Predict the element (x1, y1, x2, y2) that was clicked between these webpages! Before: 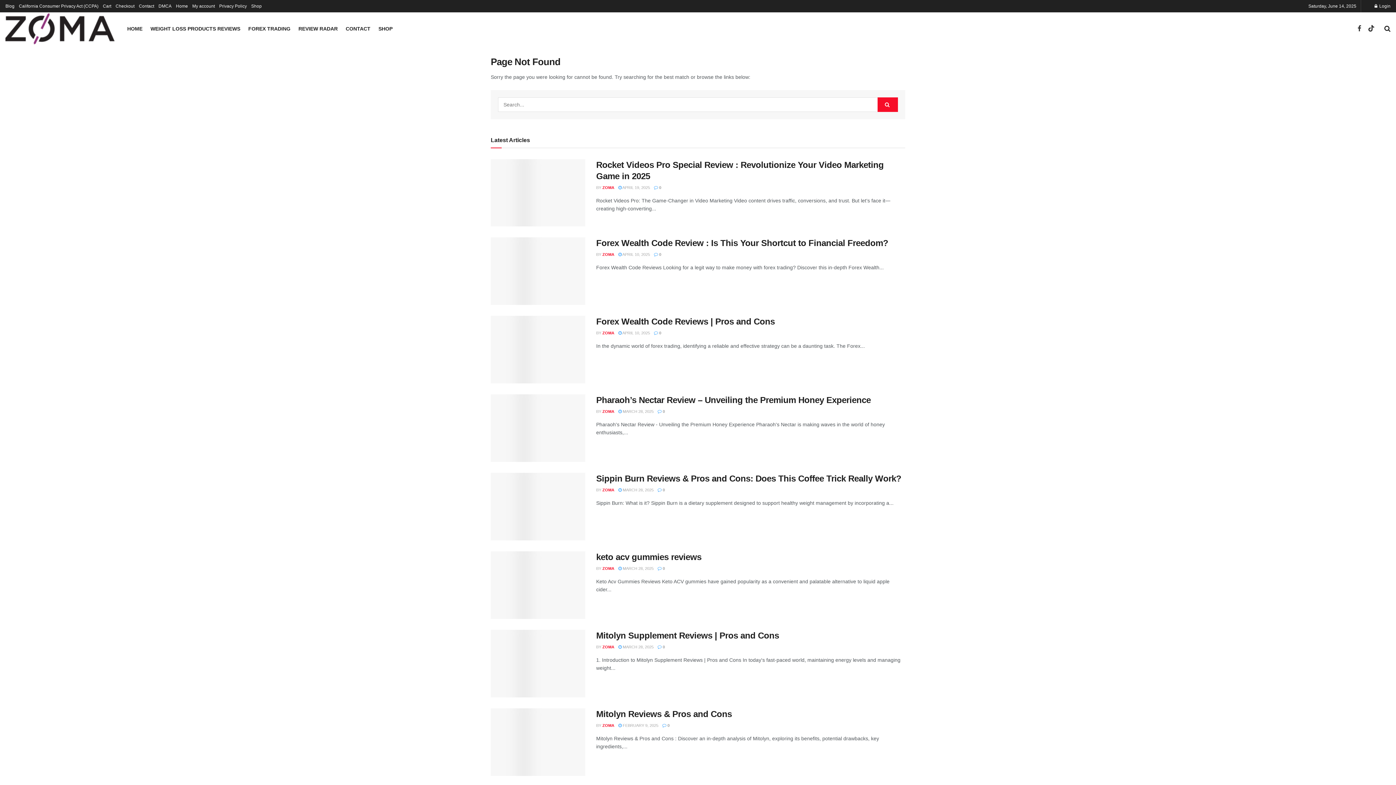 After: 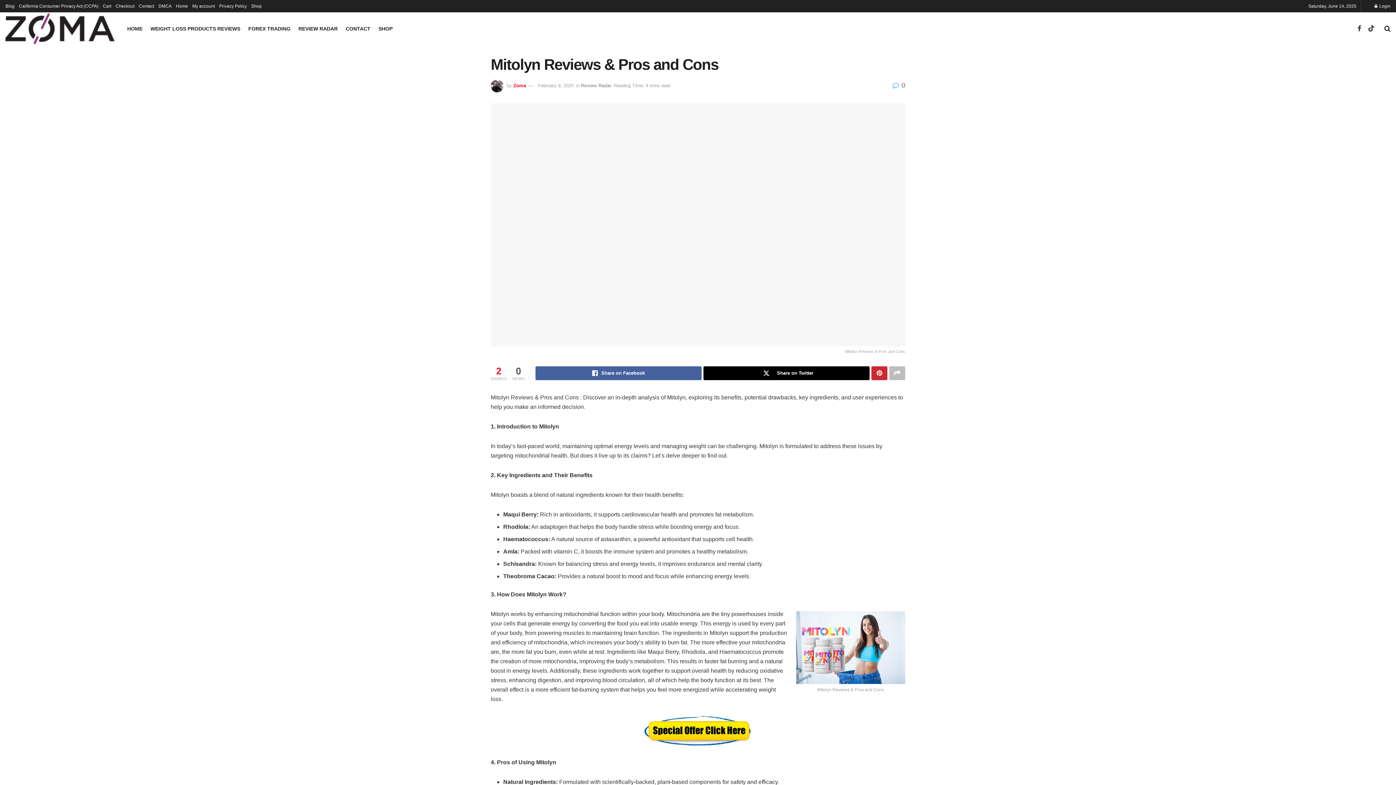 Action: label: Read article: Mitolyn Reviews & Pros and Cons bbox: (490, 708, 585, 776)